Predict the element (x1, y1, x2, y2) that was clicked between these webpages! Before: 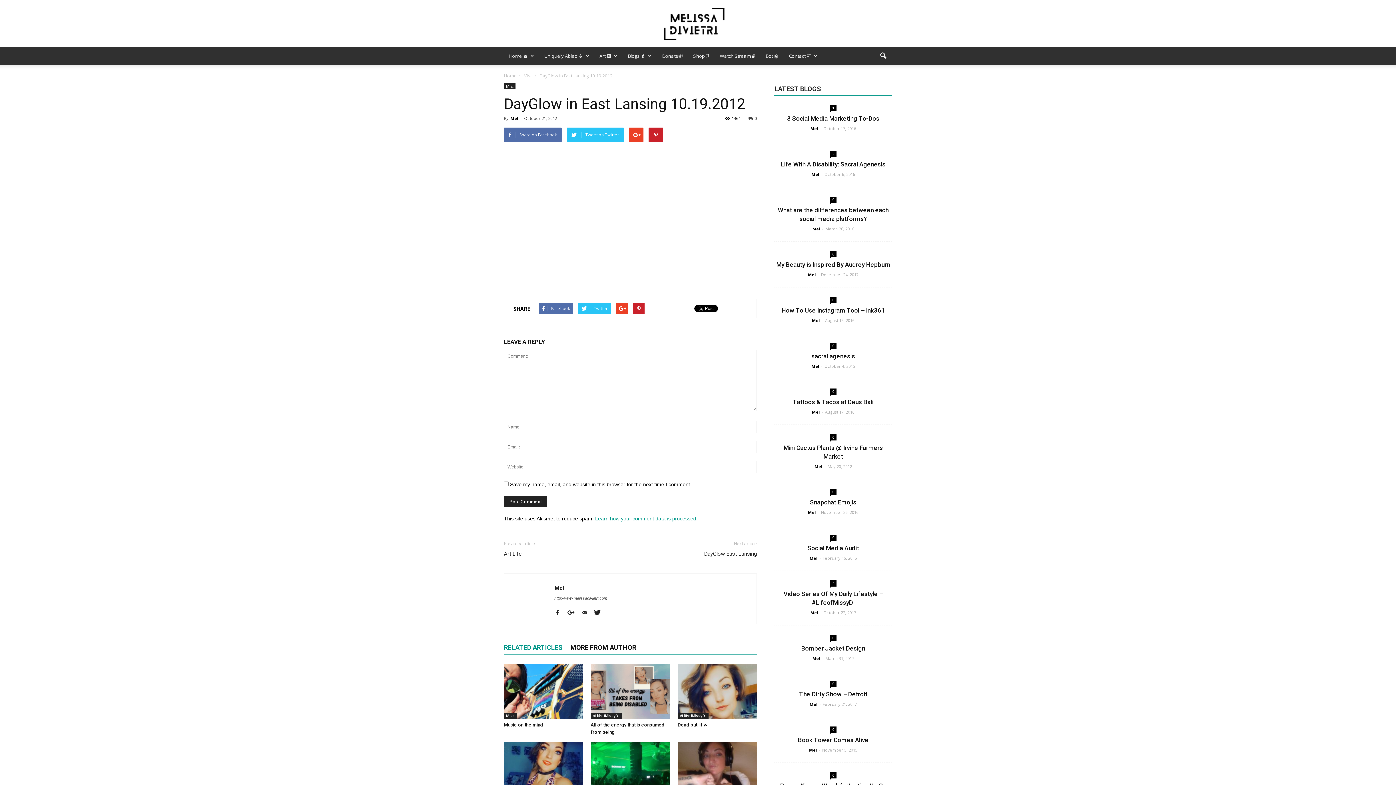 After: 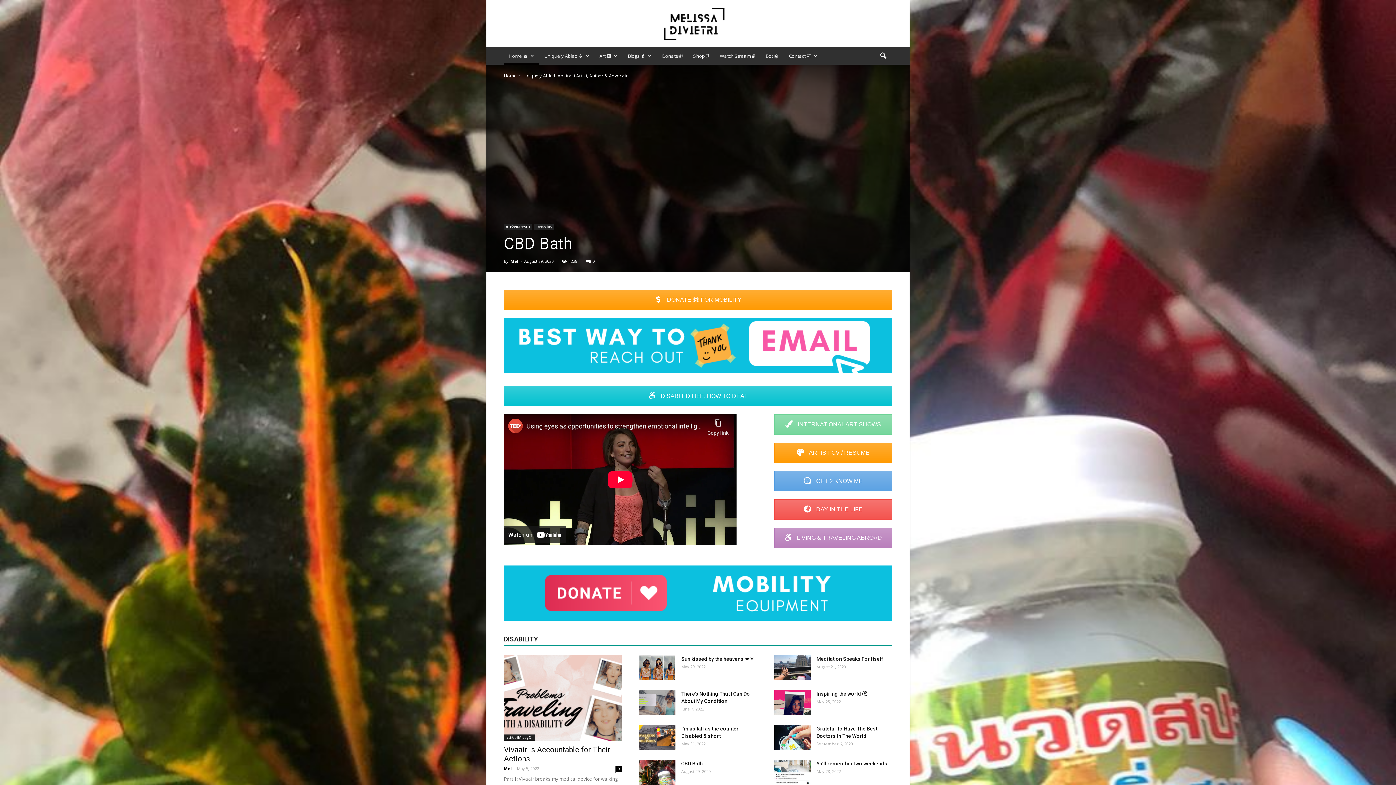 Action: label: Melissa DiVietri bbox: (0, 7, 1396, 40)